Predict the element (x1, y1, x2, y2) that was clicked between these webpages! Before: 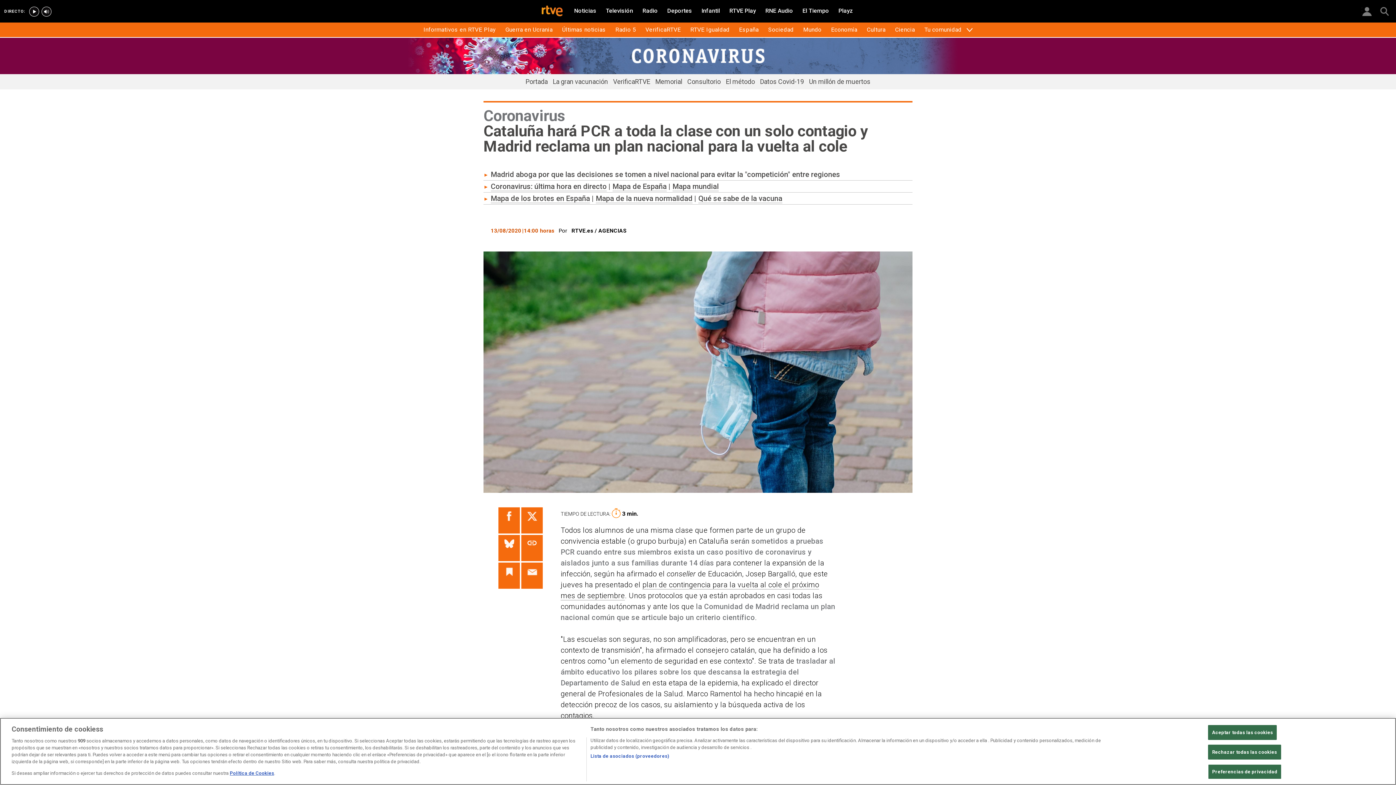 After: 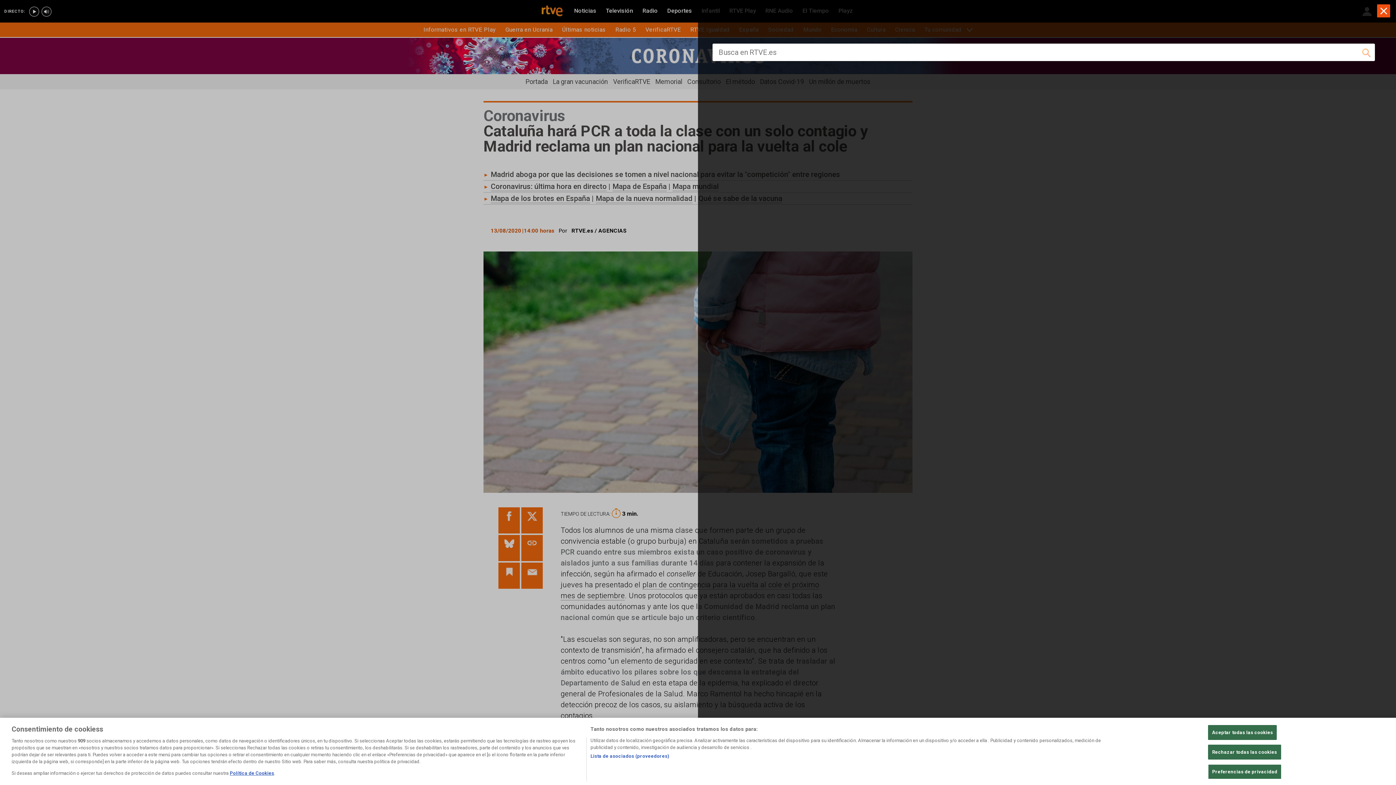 Action: bbox: (1378, 4, 1391, 17)